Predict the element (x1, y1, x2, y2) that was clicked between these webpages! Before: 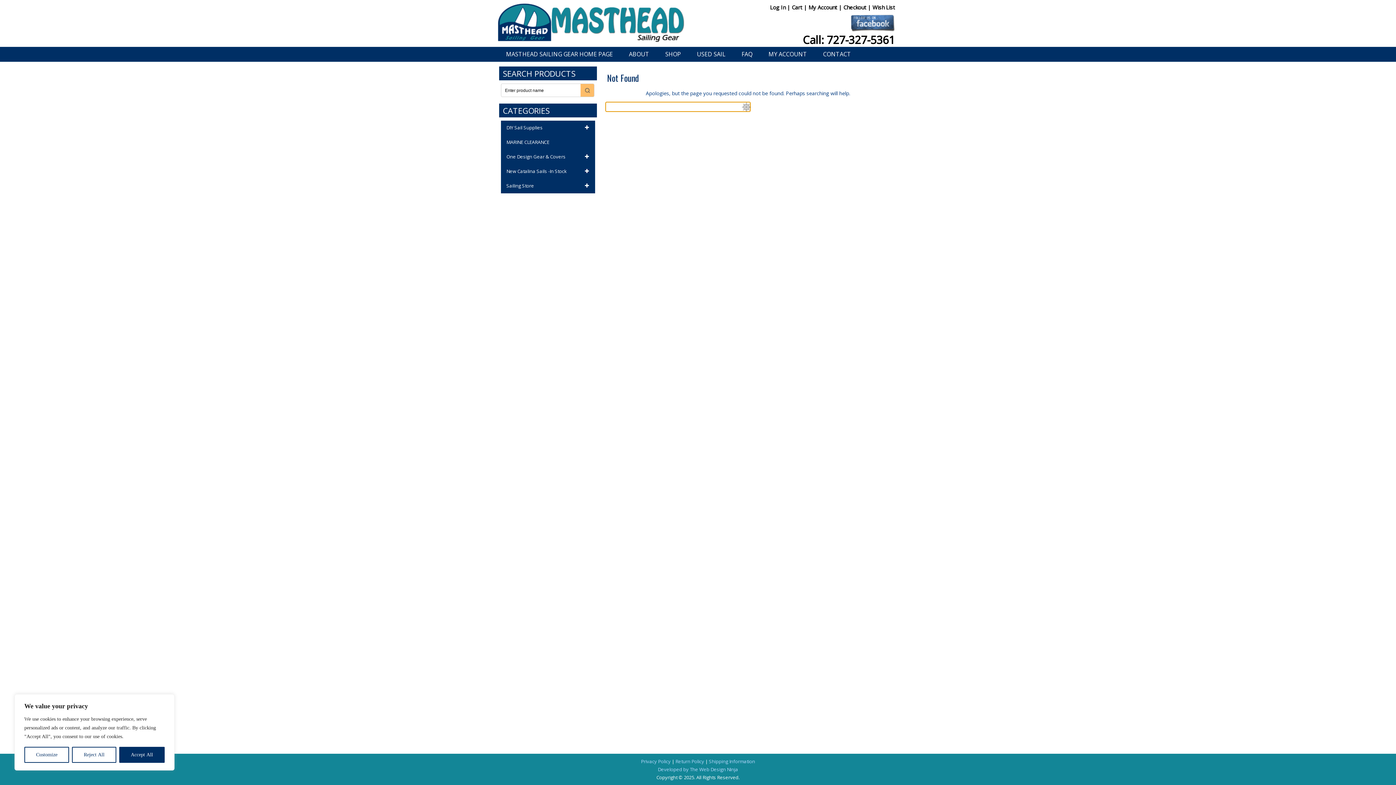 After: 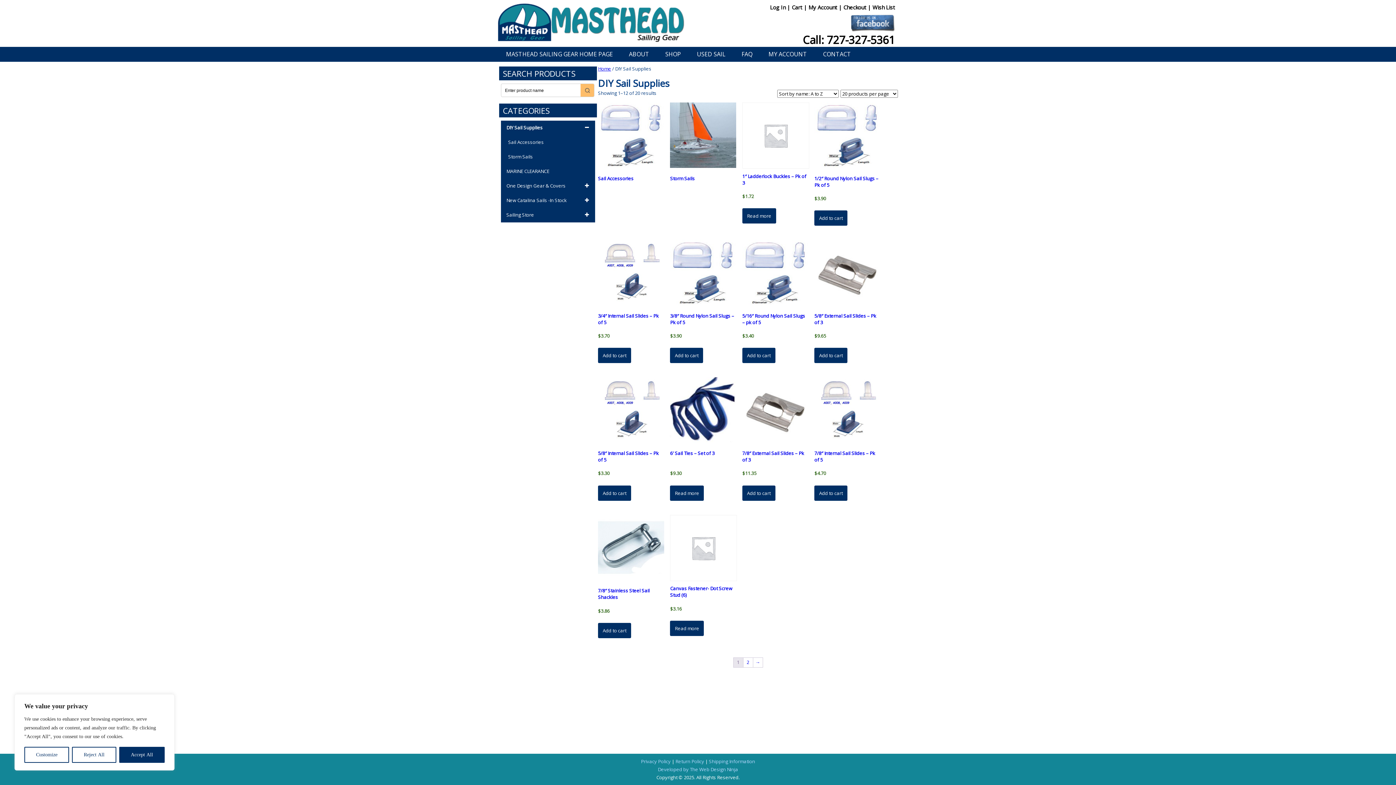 Action: label: DIY Sail Supplies bbox: (501, 120, 595, 135)